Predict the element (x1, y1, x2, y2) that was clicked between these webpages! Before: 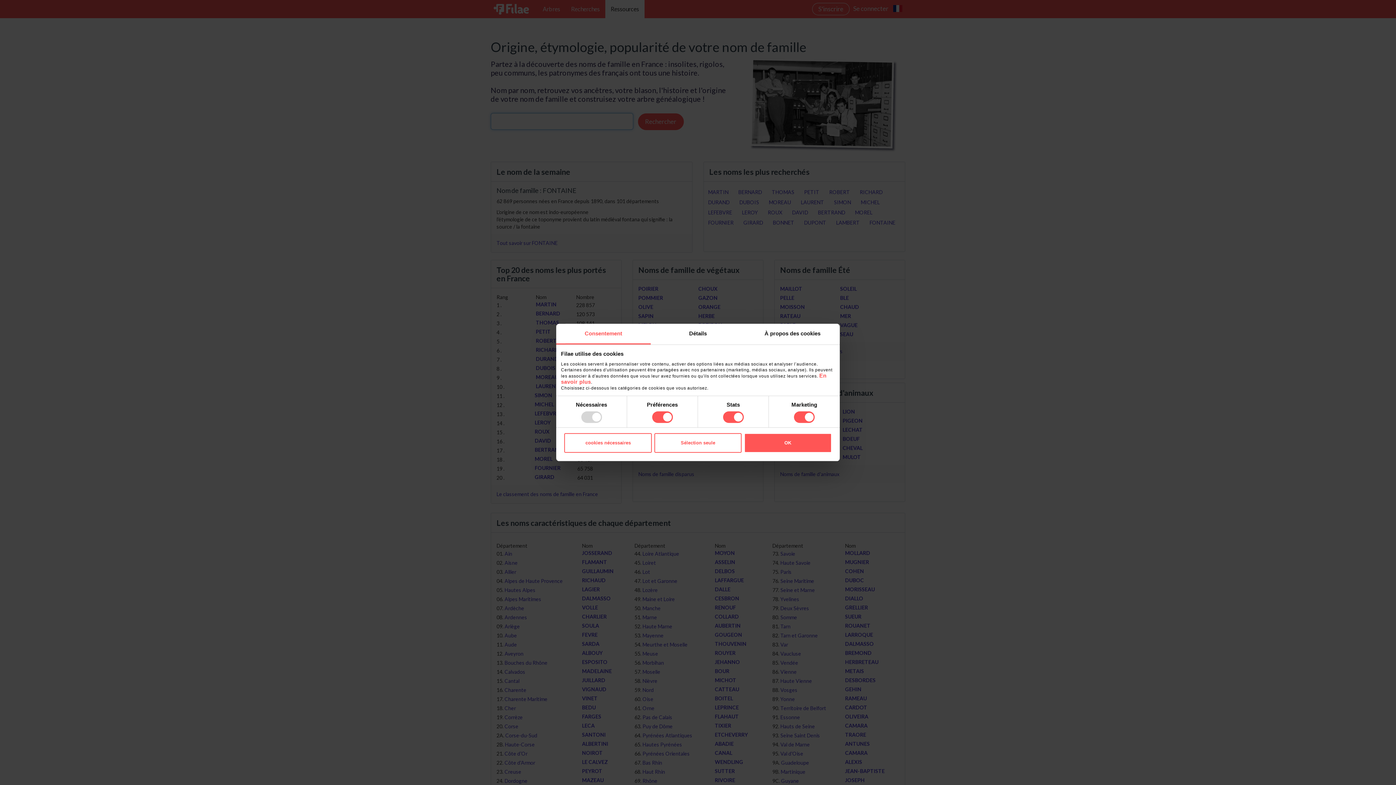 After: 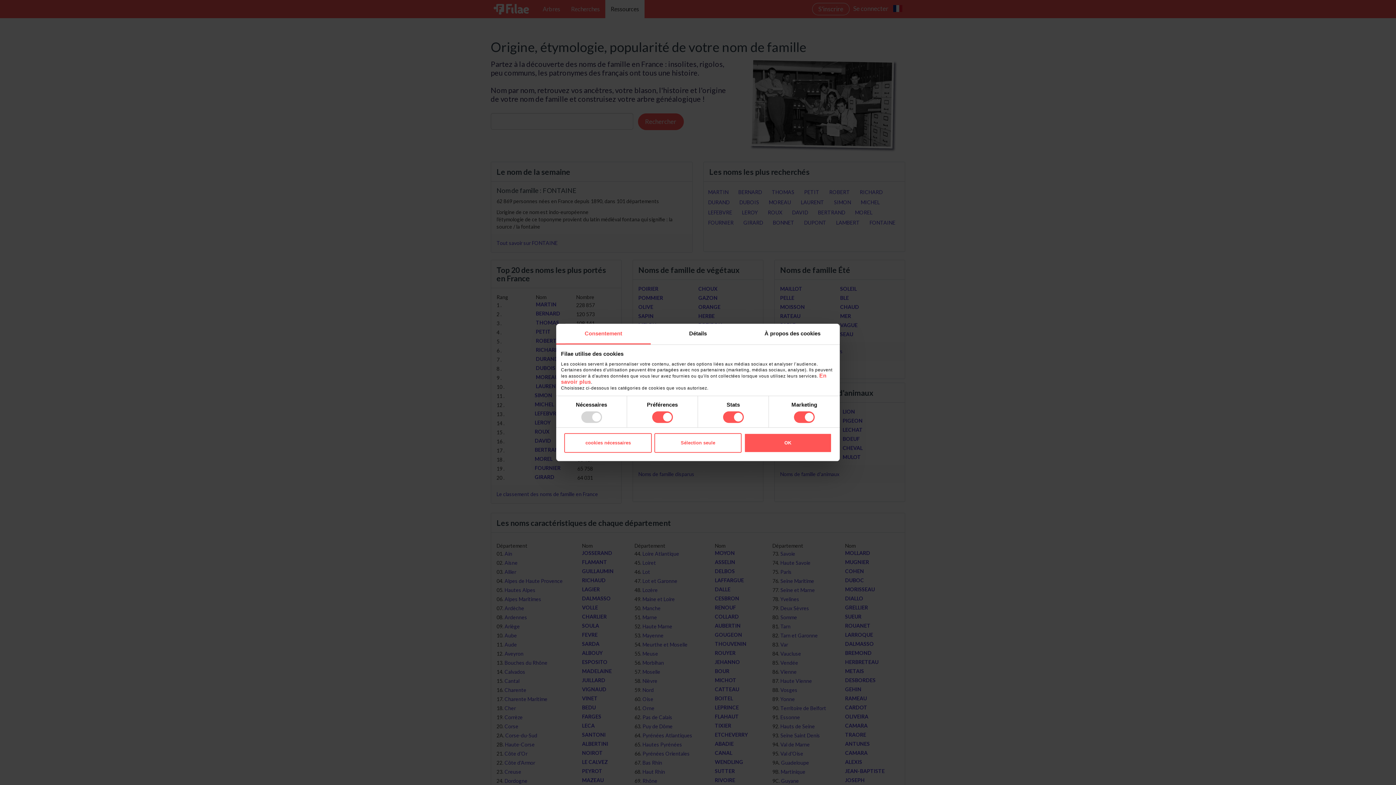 Action: bbox: (556, 323, 650, 344) label: Consentement